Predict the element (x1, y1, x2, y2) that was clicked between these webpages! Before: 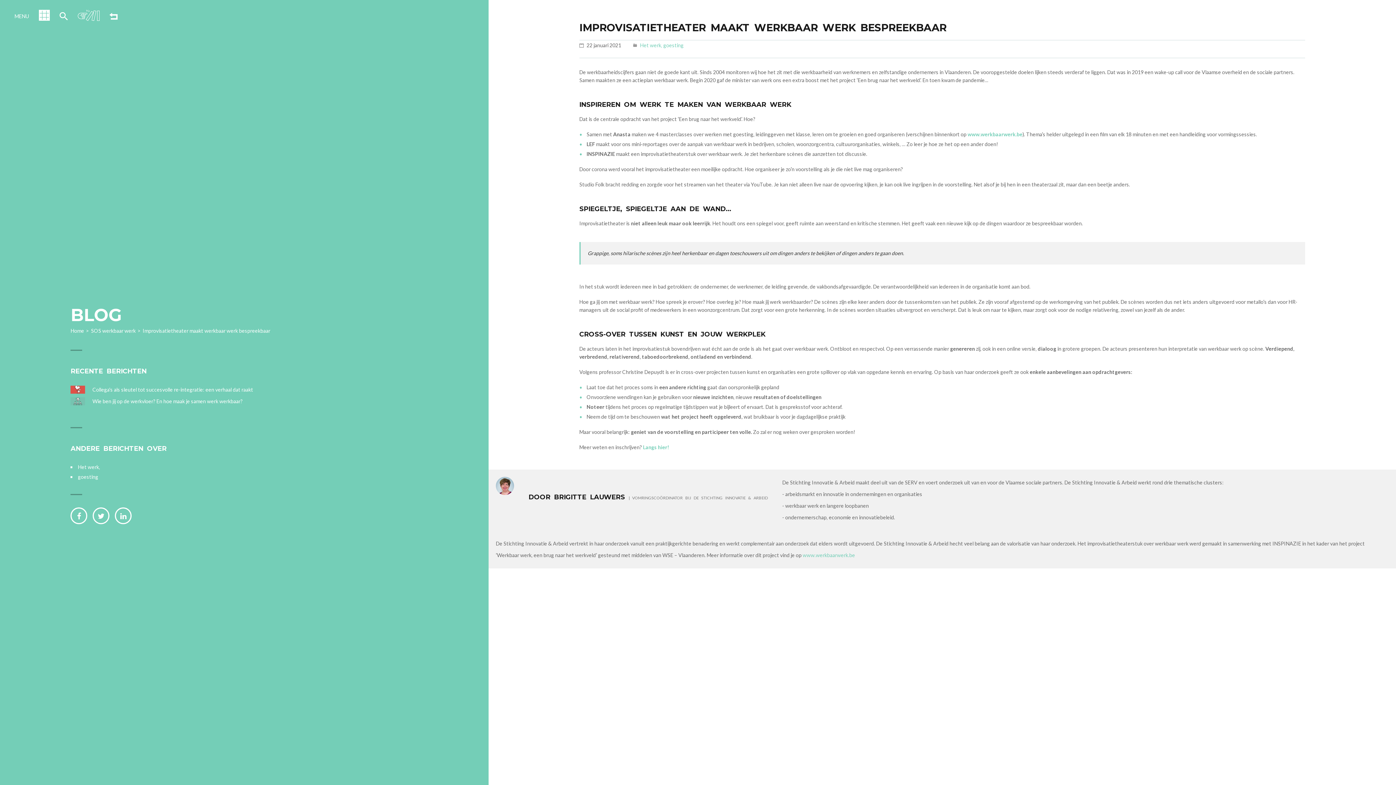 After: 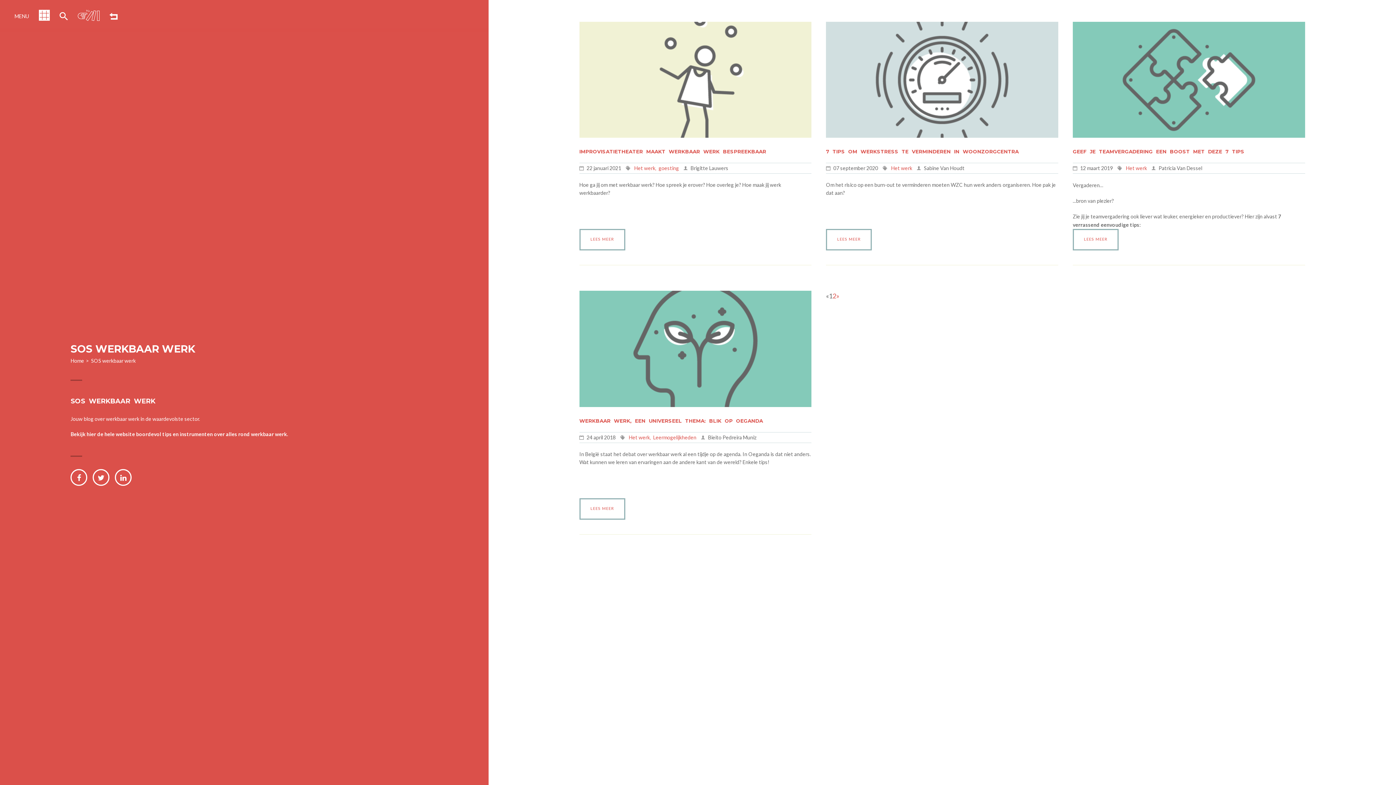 Action: bbox: (70, 463, 107, 471) label: Het werk,